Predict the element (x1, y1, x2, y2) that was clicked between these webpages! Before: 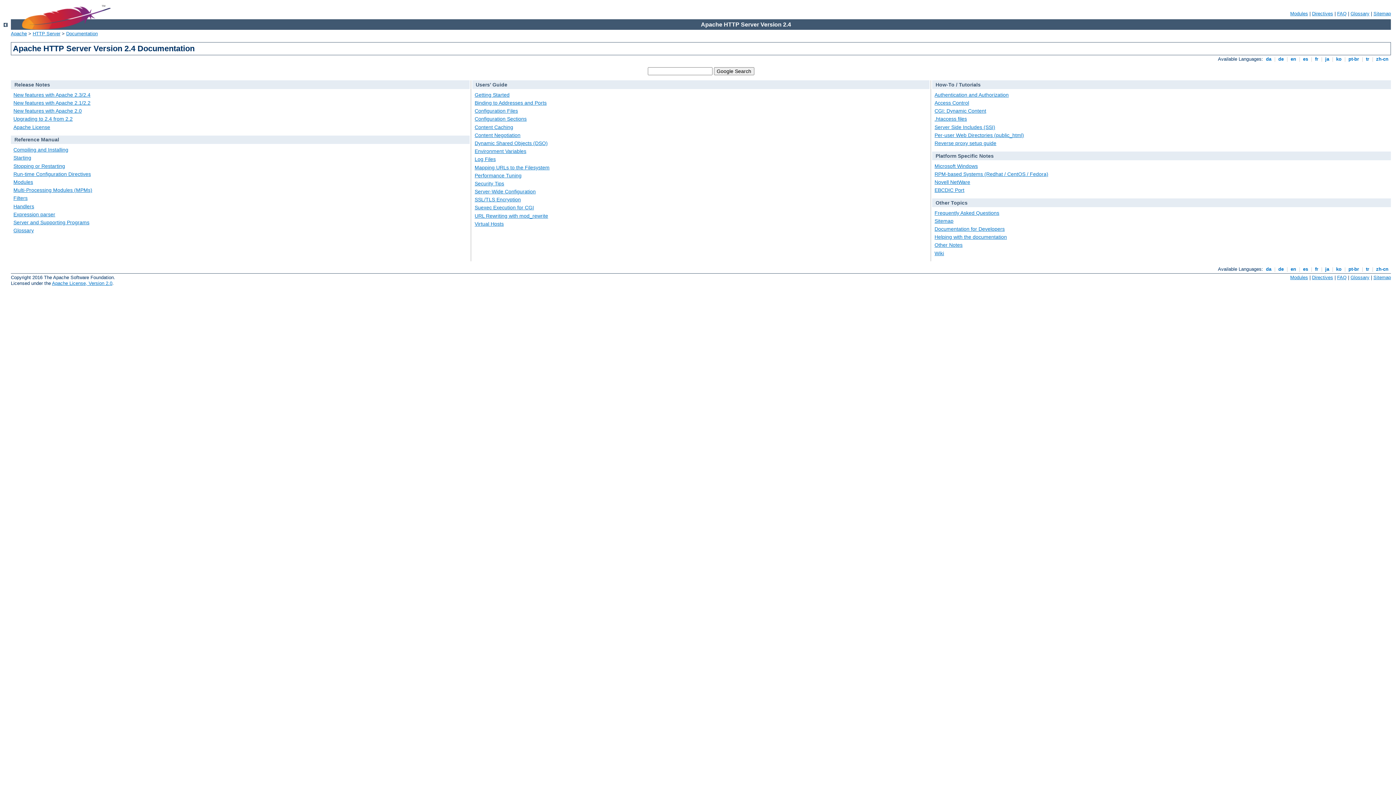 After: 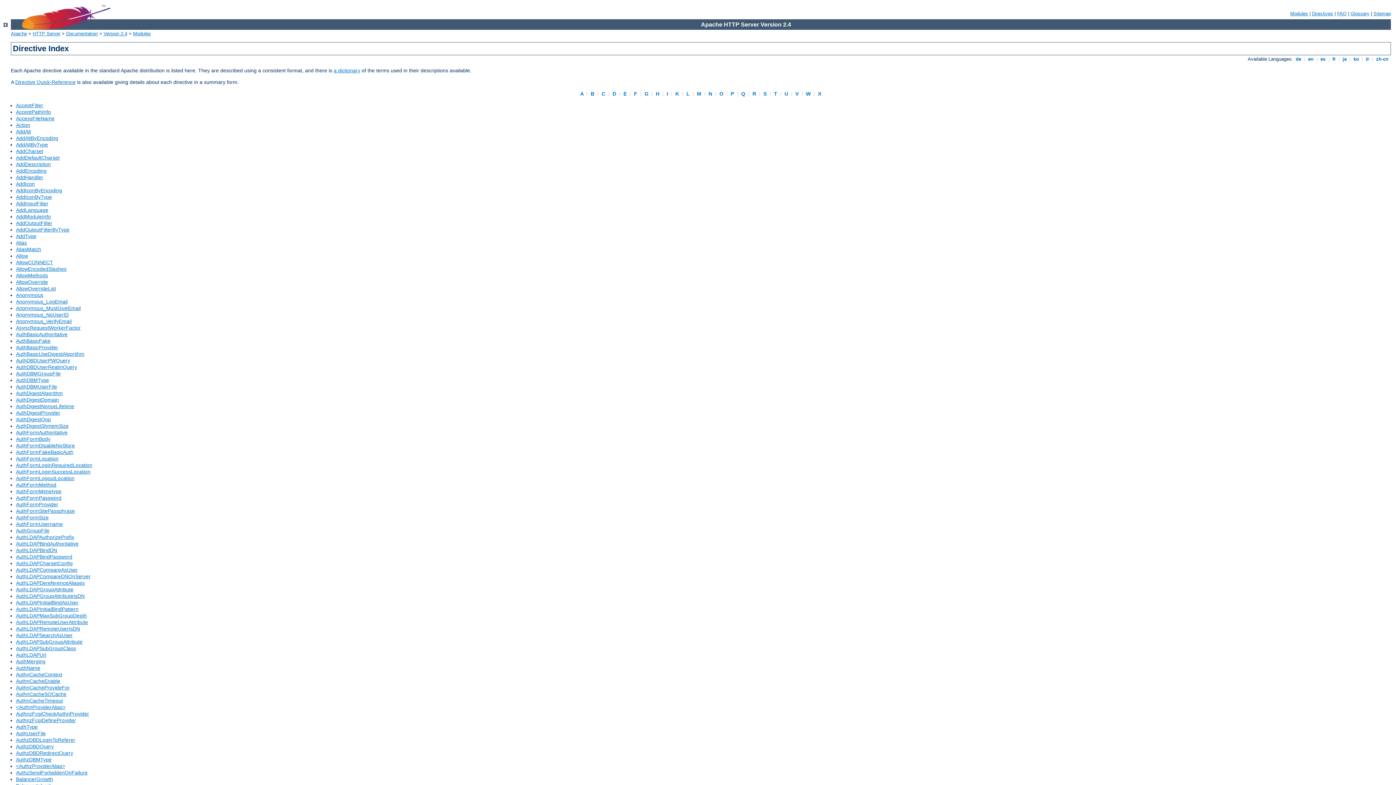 Action: label: Directives bbox: (1312, 274, 1333, 280)